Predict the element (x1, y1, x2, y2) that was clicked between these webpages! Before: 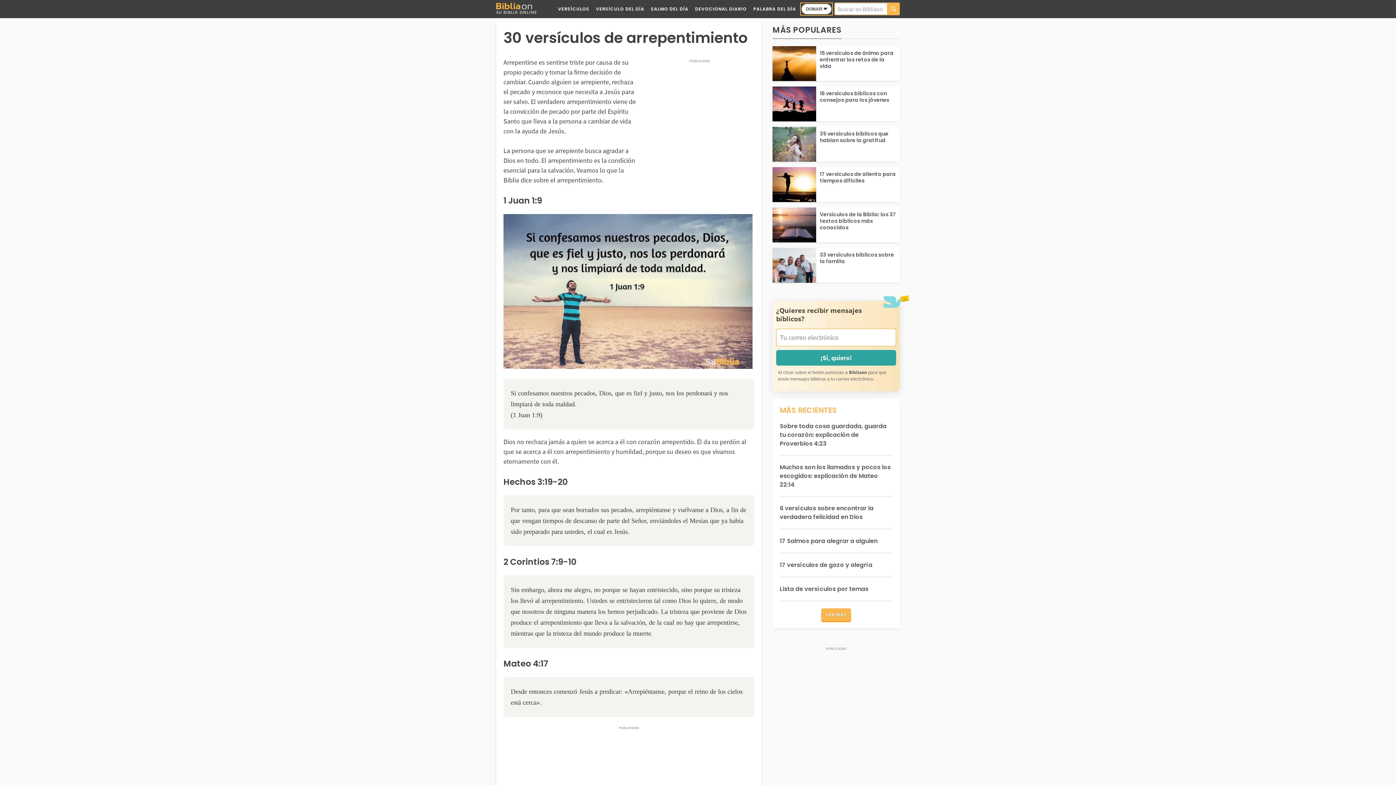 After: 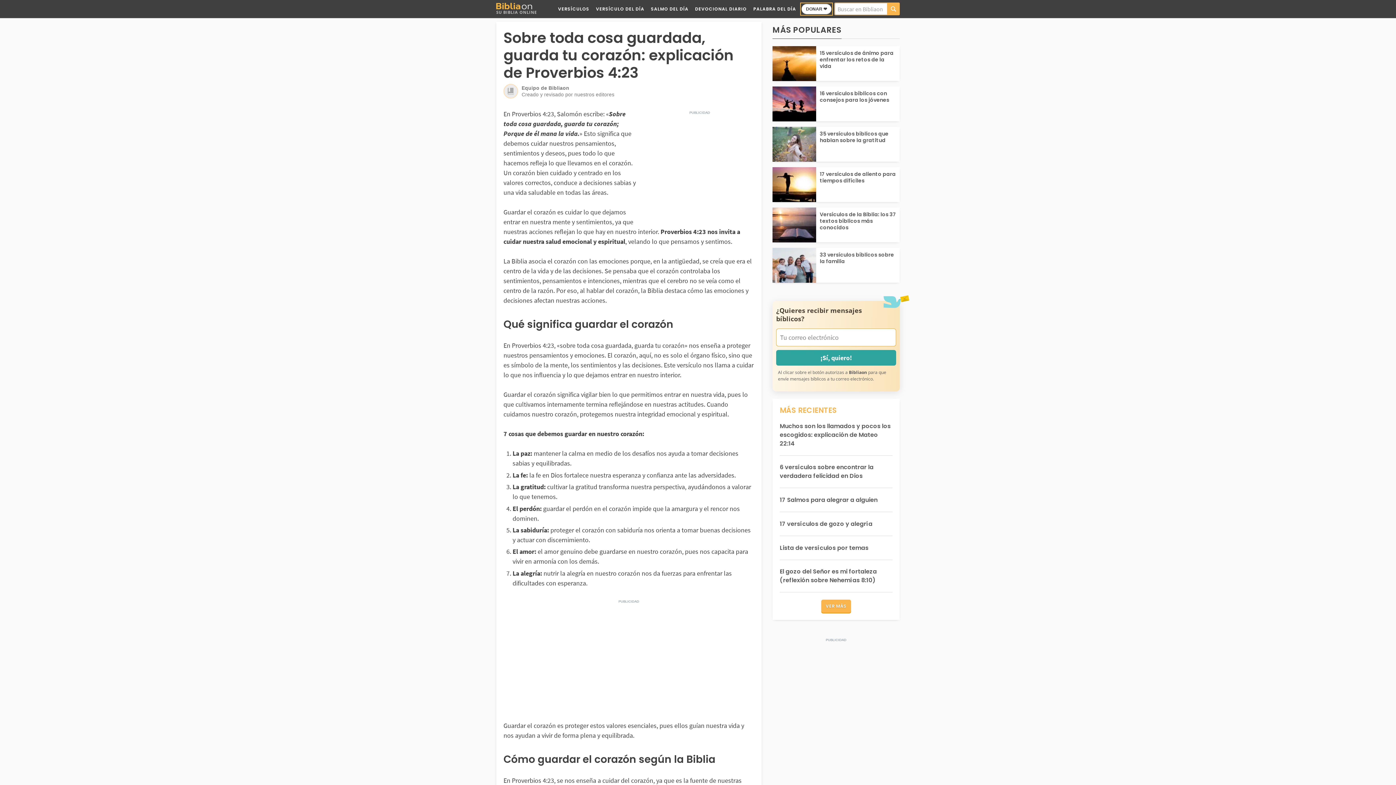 Action: label: Sobre toda cosa guardada, guarda tu corazón: explicación de Proverbios 4:23 bbox: (780, 422, 892, 448)